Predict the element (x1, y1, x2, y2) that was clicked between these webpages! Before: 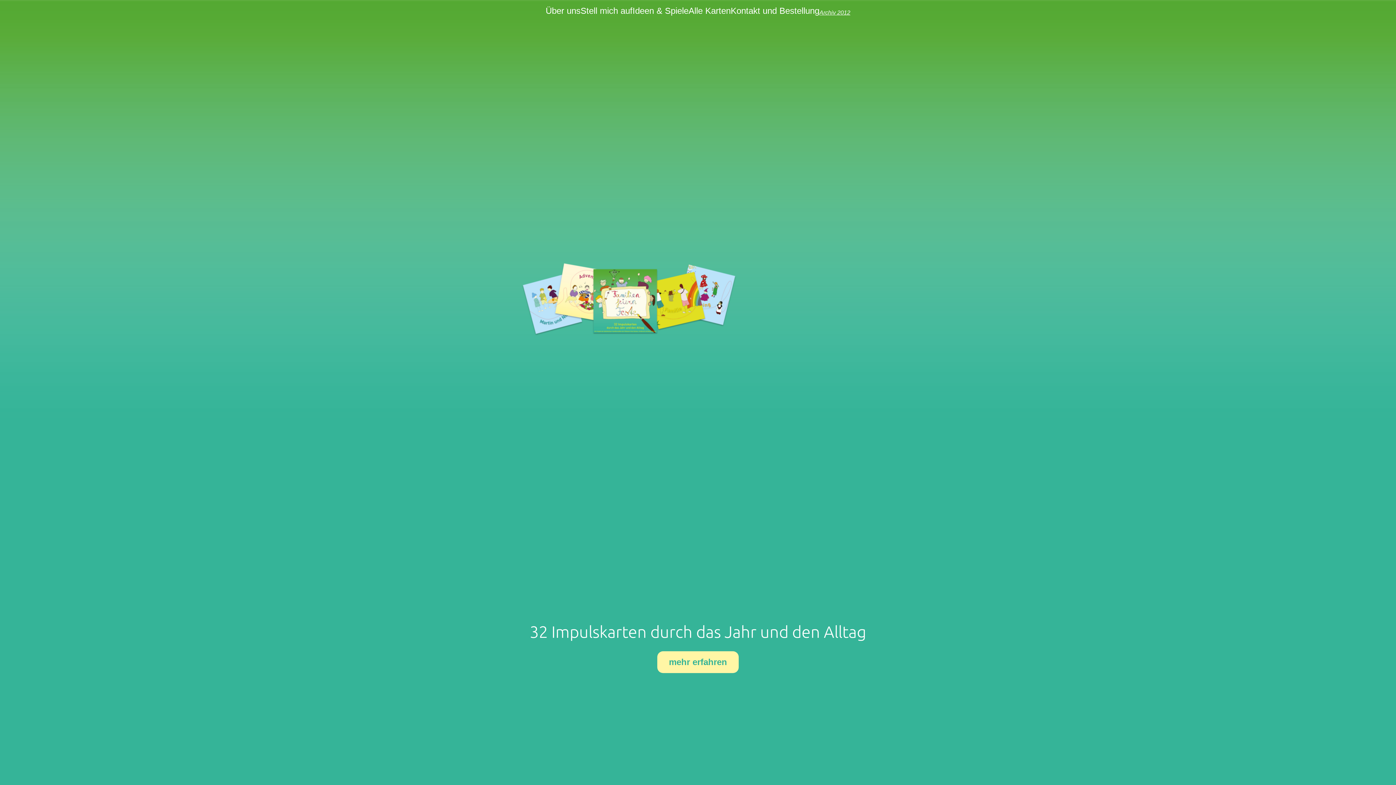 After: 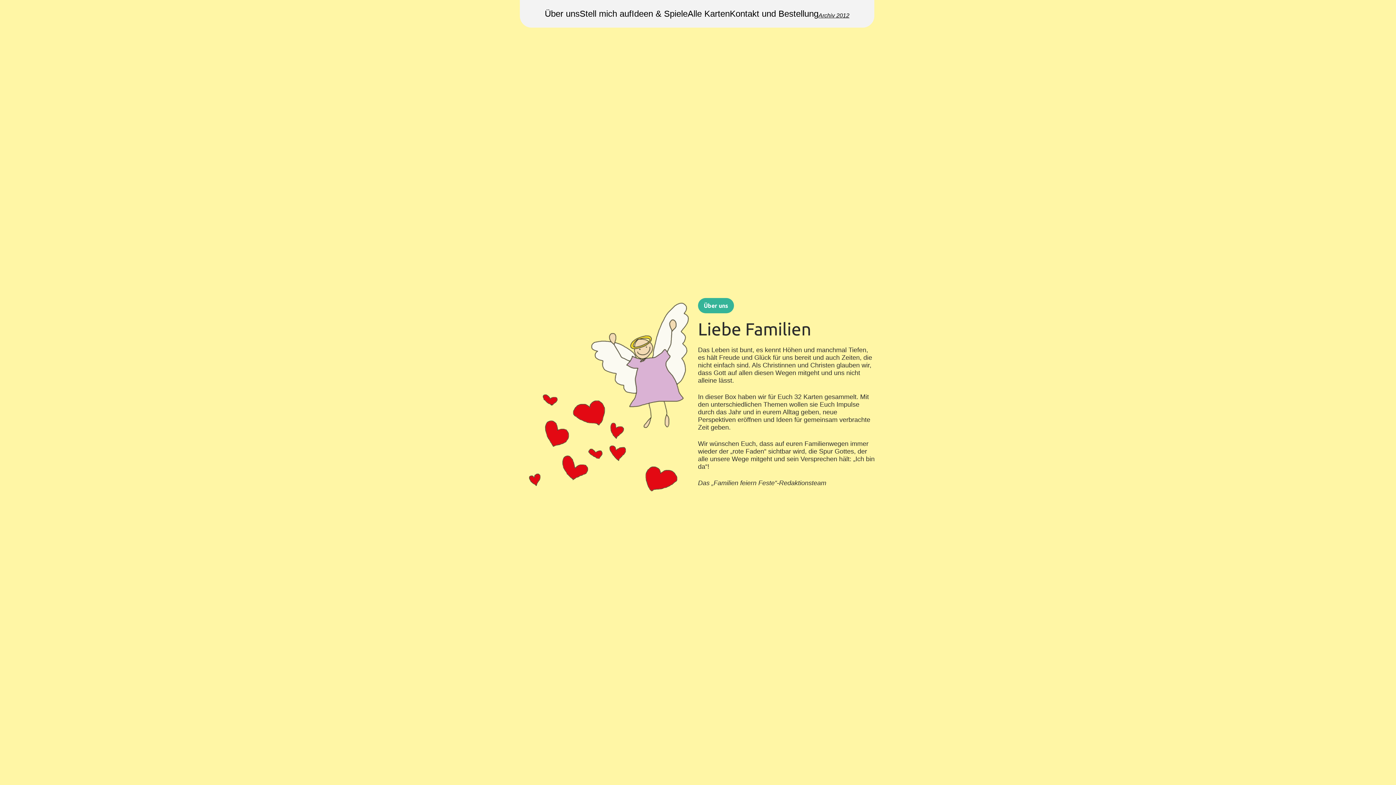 Action: bbox: (545, 5, 580, 15) label: Über uns